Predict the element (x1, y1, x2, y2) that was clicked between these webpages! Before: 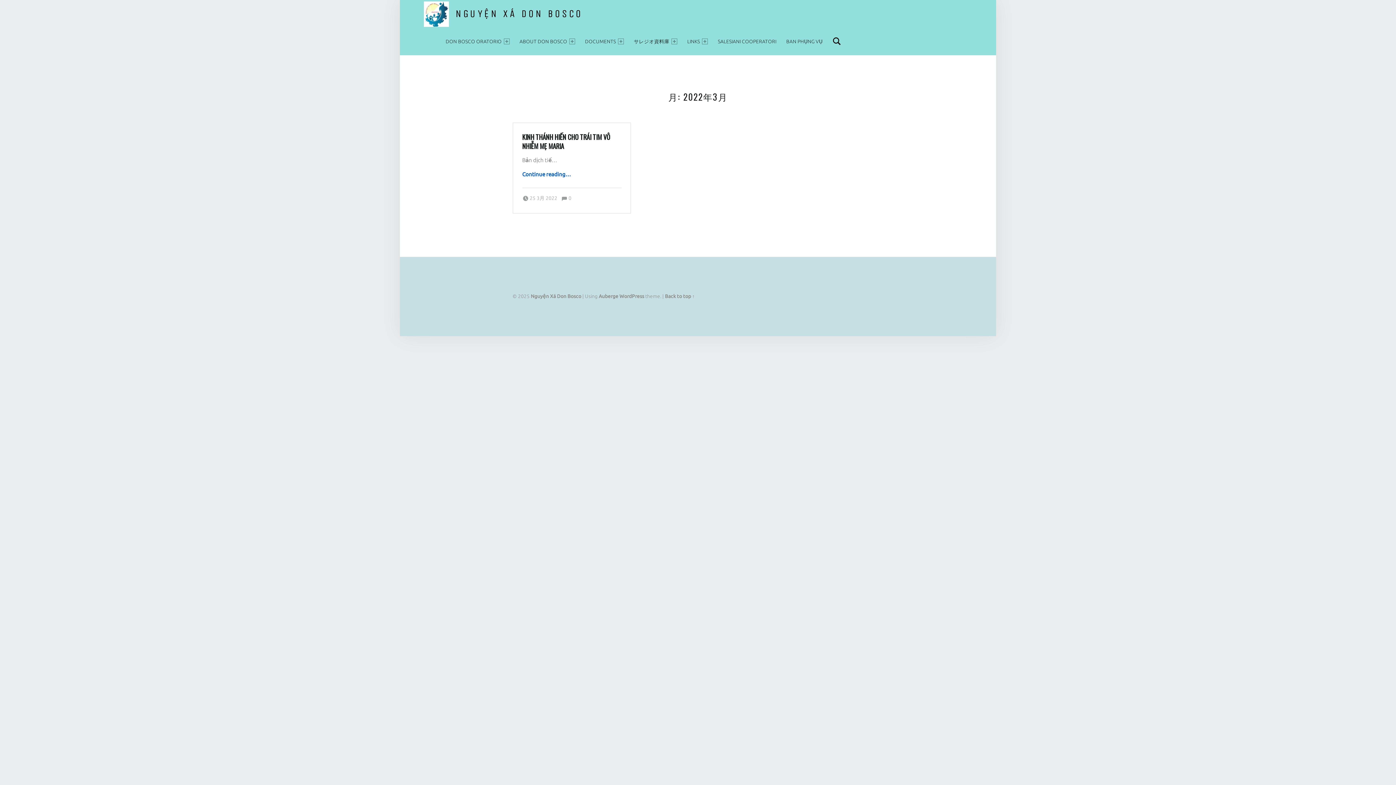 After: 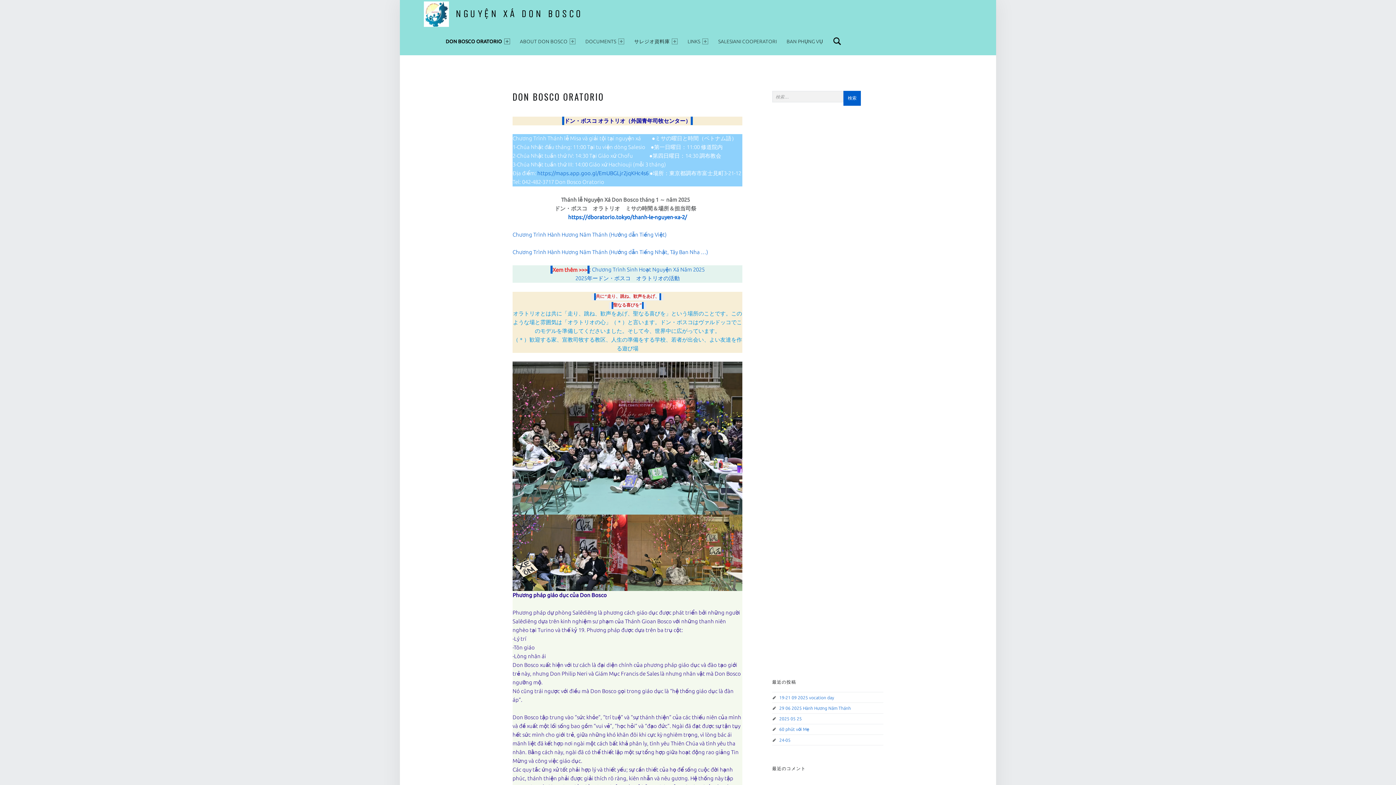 Action: label: NGUYỆN XÁ DON BOSCO bbox: (455, 7, 582, 20)